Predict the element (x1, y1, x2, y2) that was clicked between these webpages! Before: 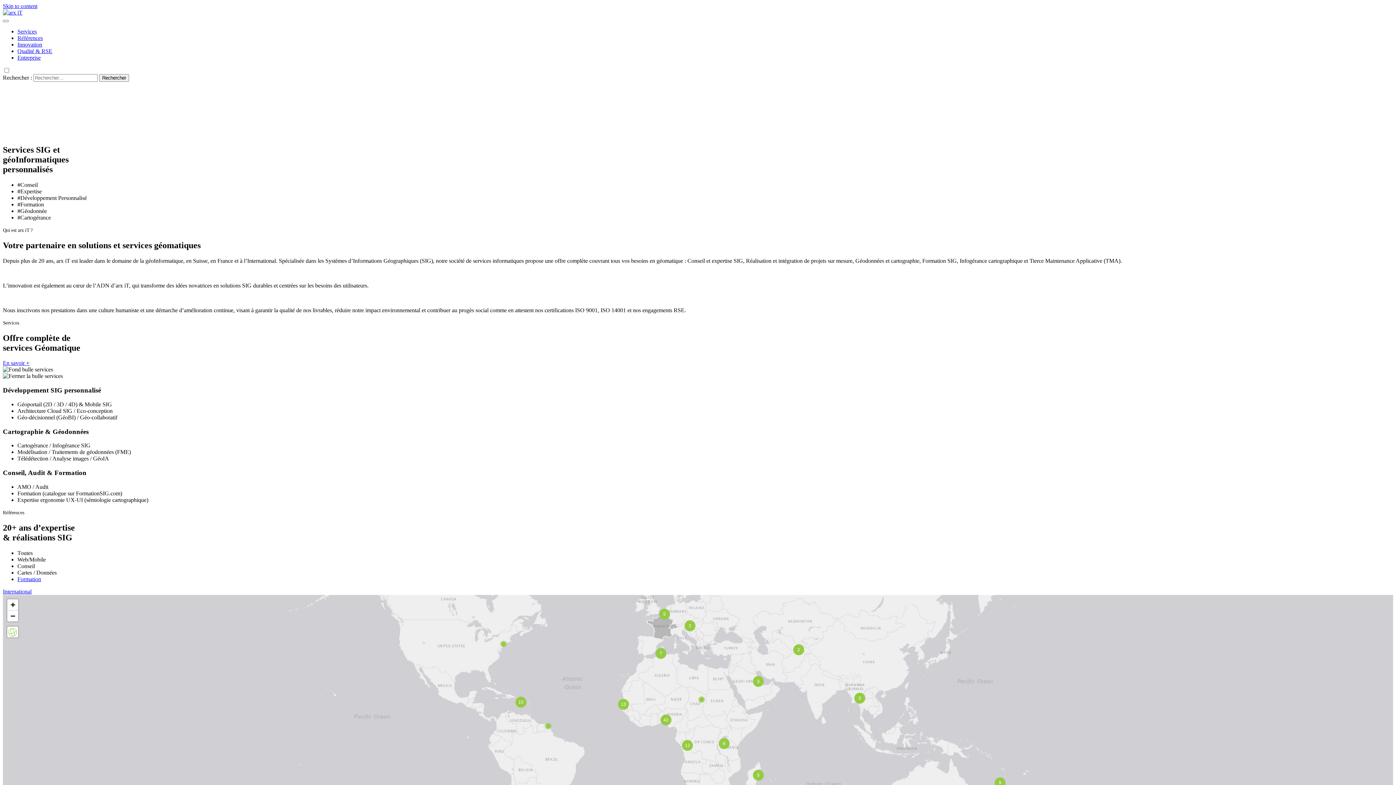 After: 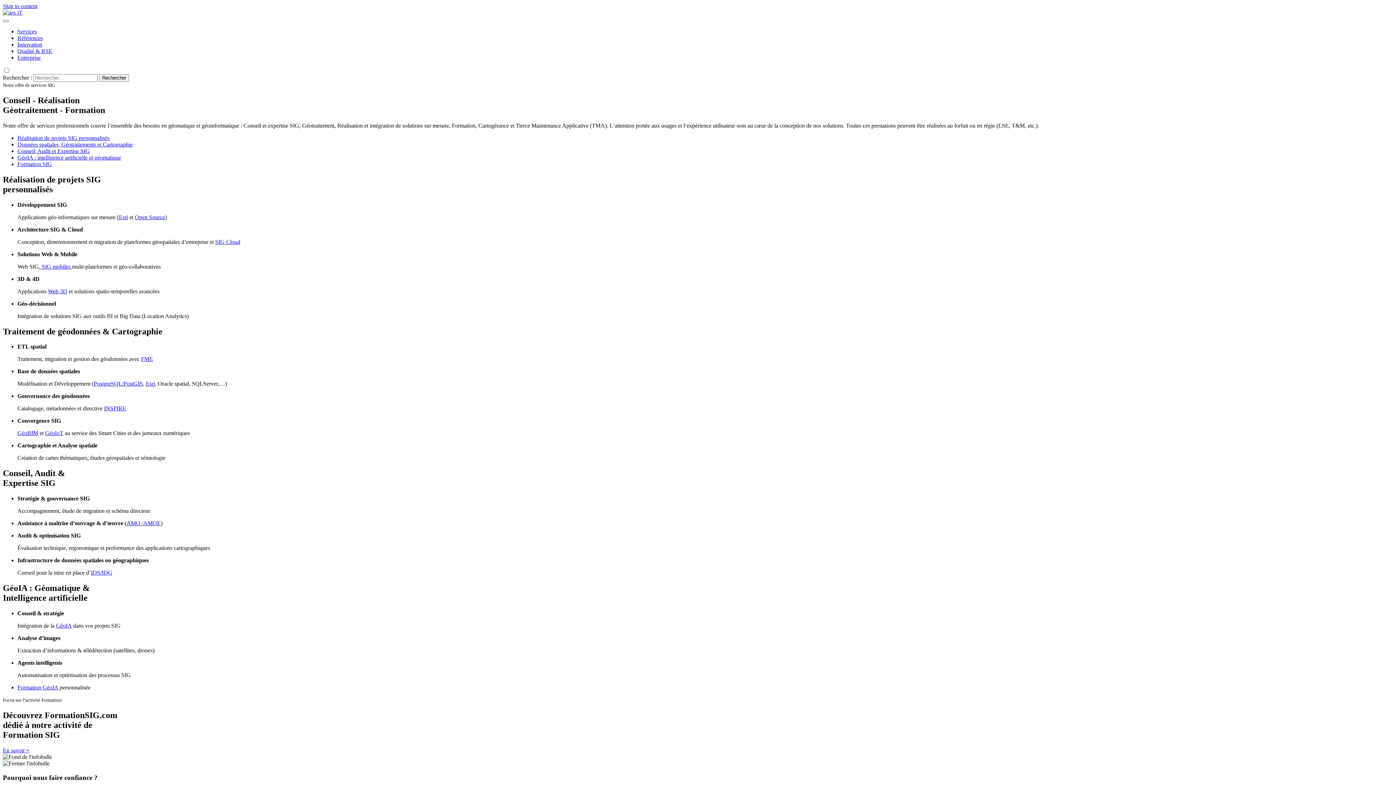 Action: label: Plus d'information sur nos services bbox: (2, 360, 29, 366)